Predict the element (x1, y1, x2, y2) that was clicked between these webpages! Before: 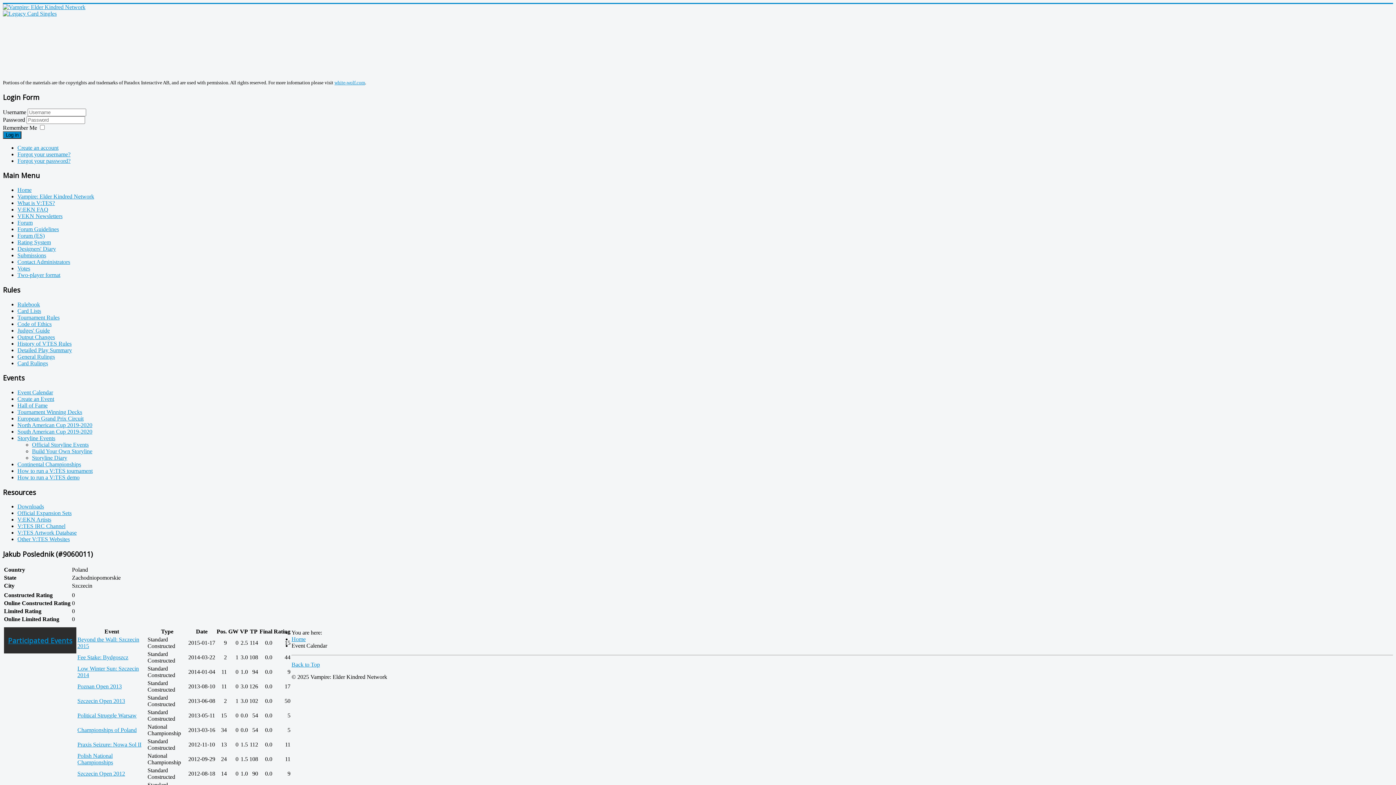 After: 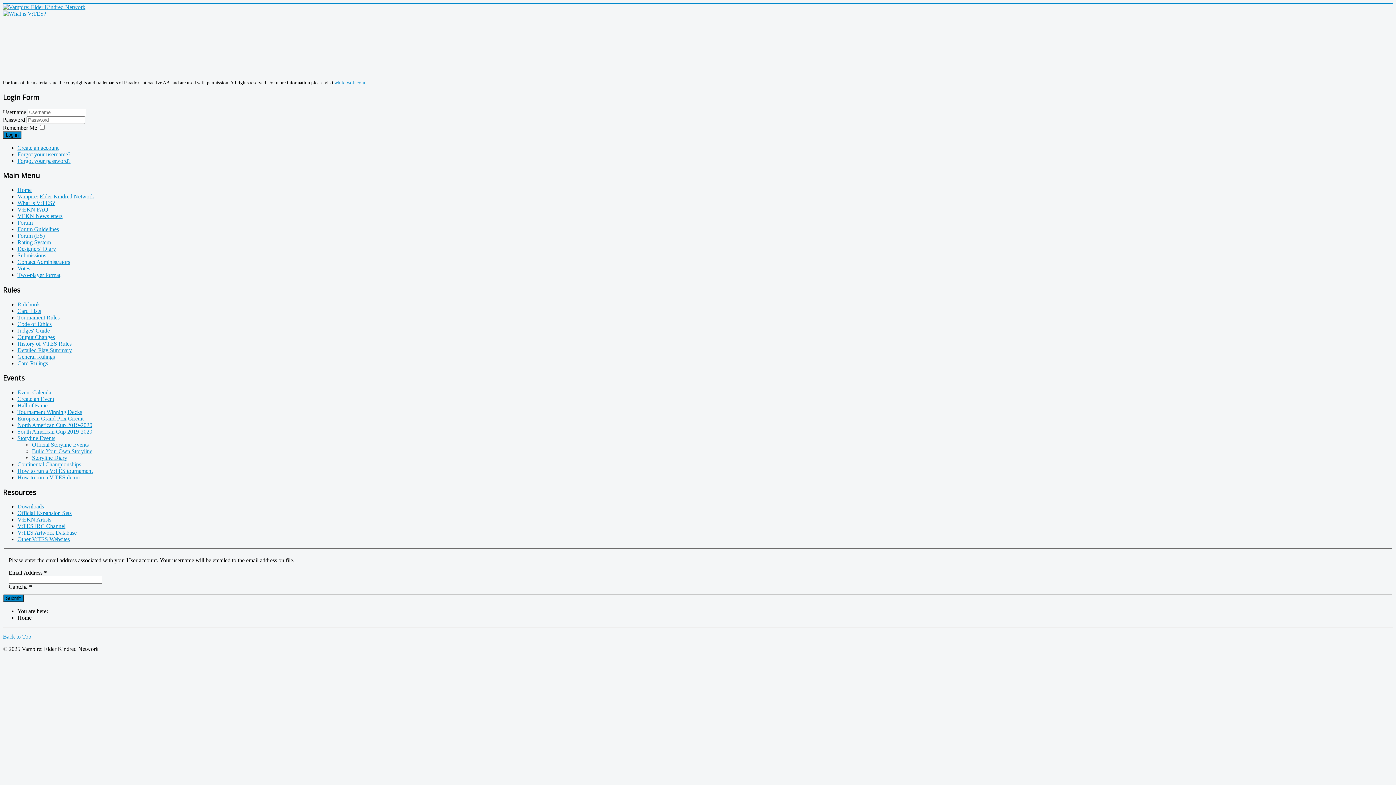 Action: bbox: (17, 151, 70, 157) label: Forgot your username?